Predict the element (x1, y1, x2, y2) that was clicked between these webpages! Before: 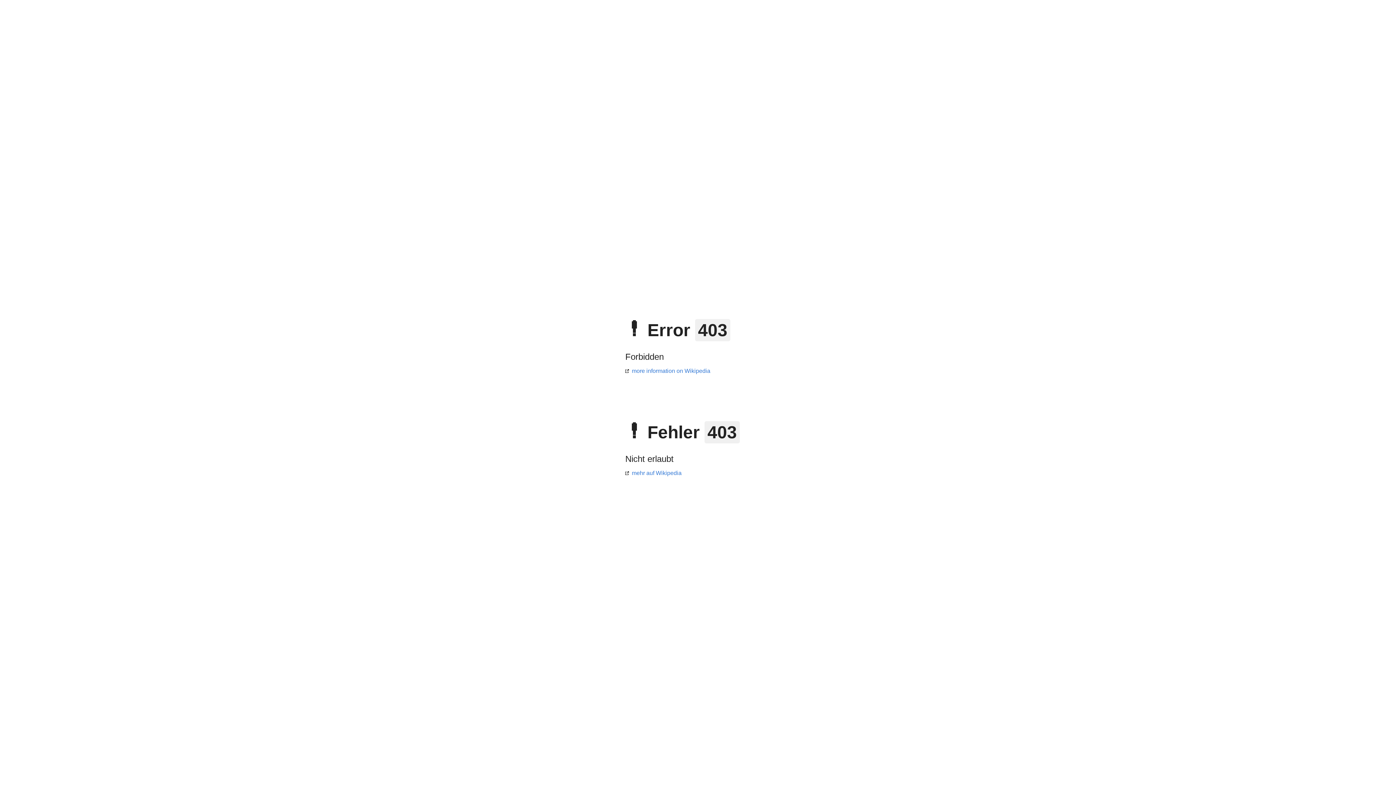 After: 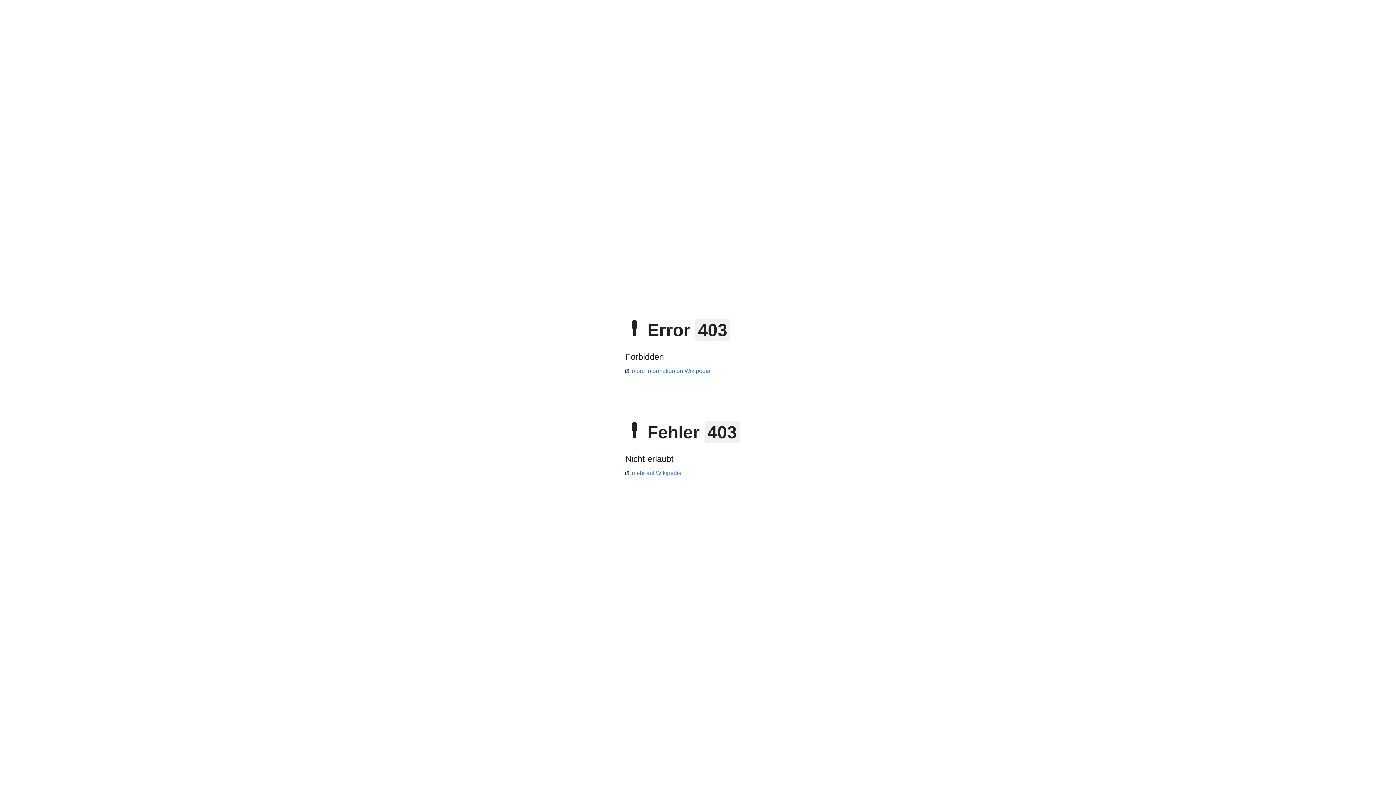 Action: label: more information on Wikipedia bbox: (625, 368, 710, 374)